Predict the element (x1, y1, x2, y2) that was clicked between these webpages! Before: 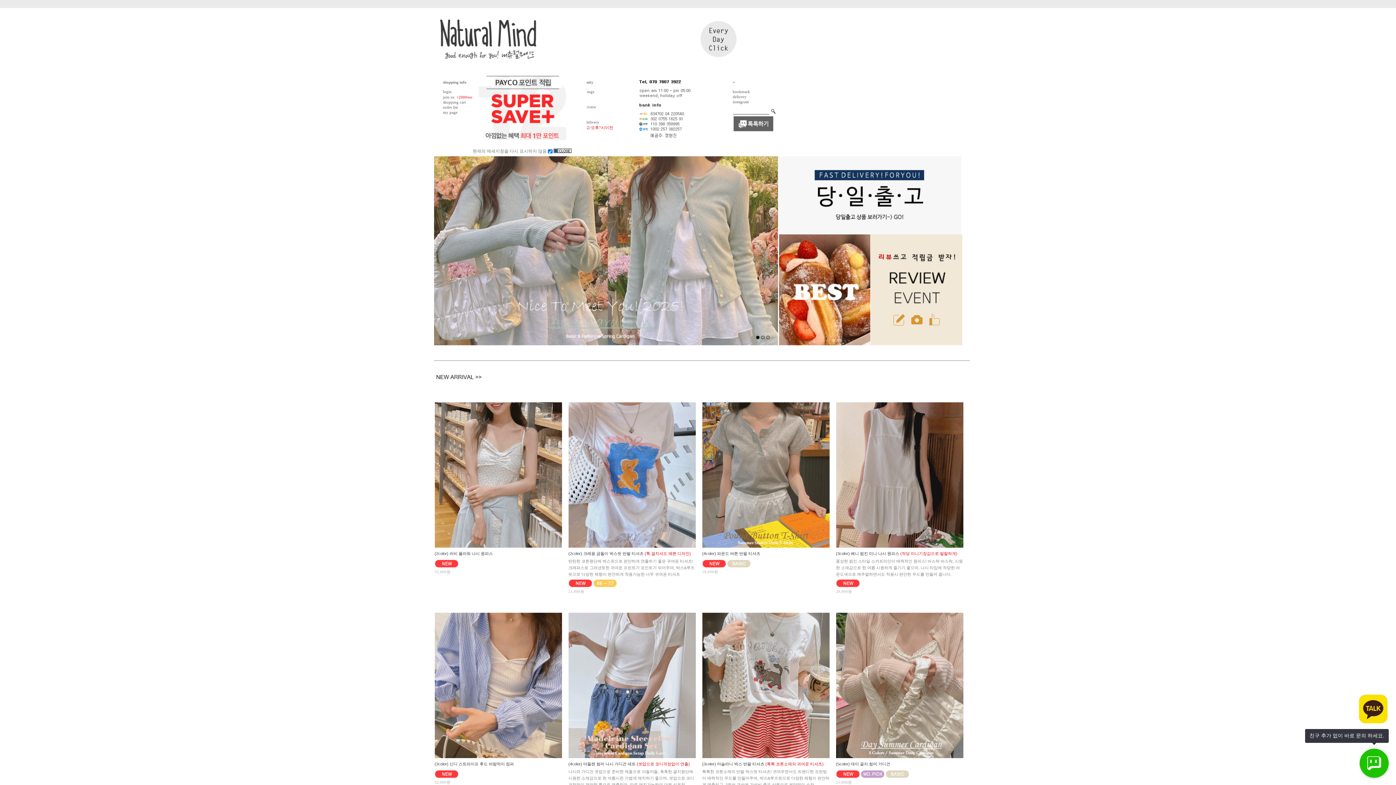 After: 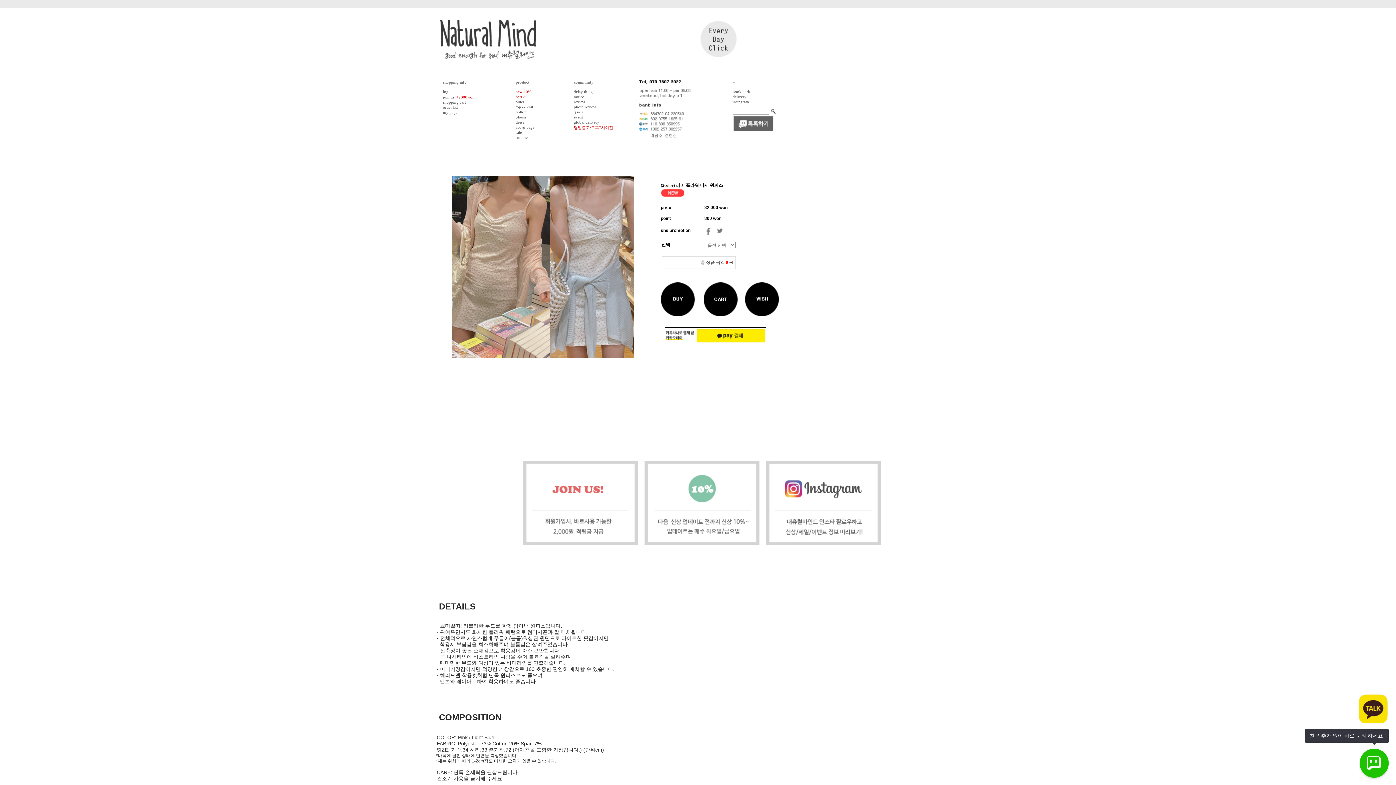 Action: bbox: (434, 402, 562, 548)